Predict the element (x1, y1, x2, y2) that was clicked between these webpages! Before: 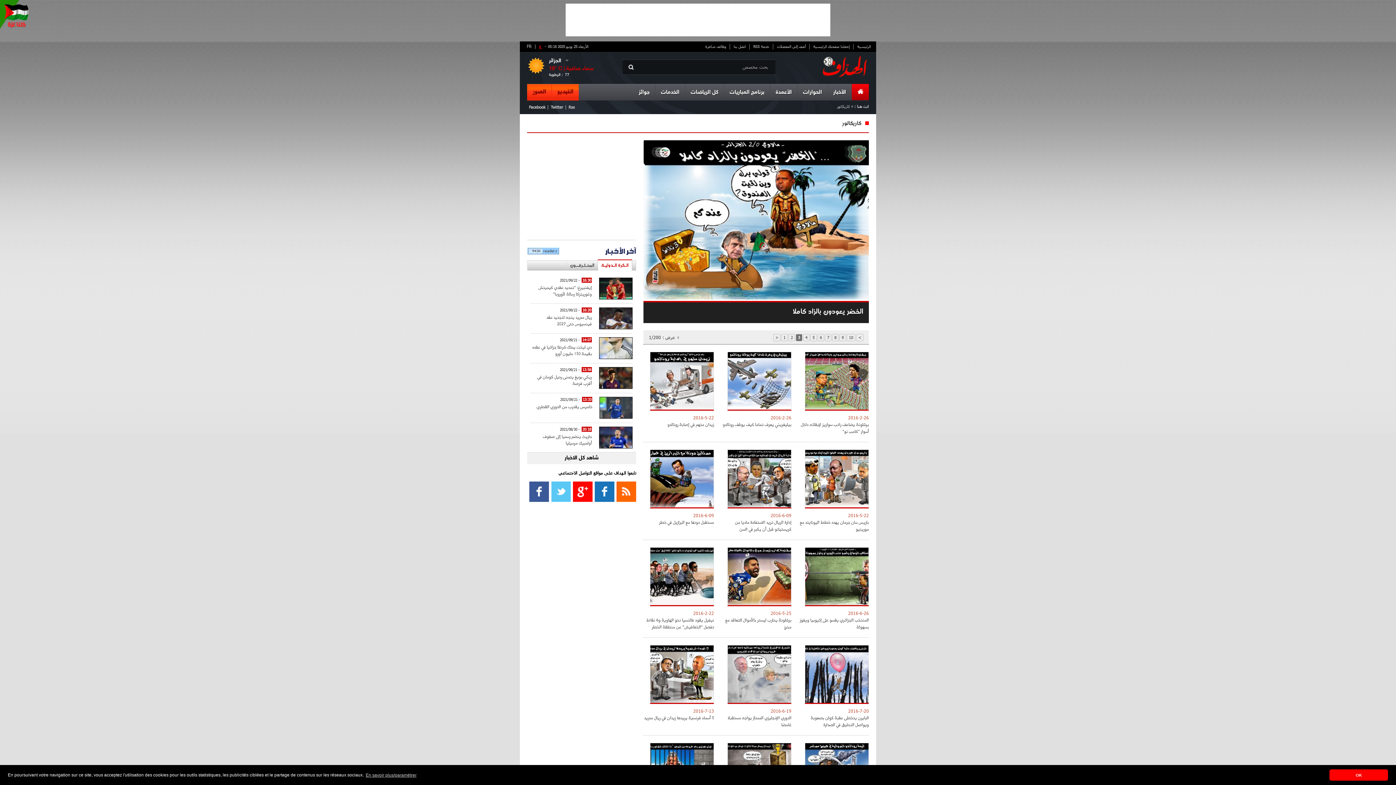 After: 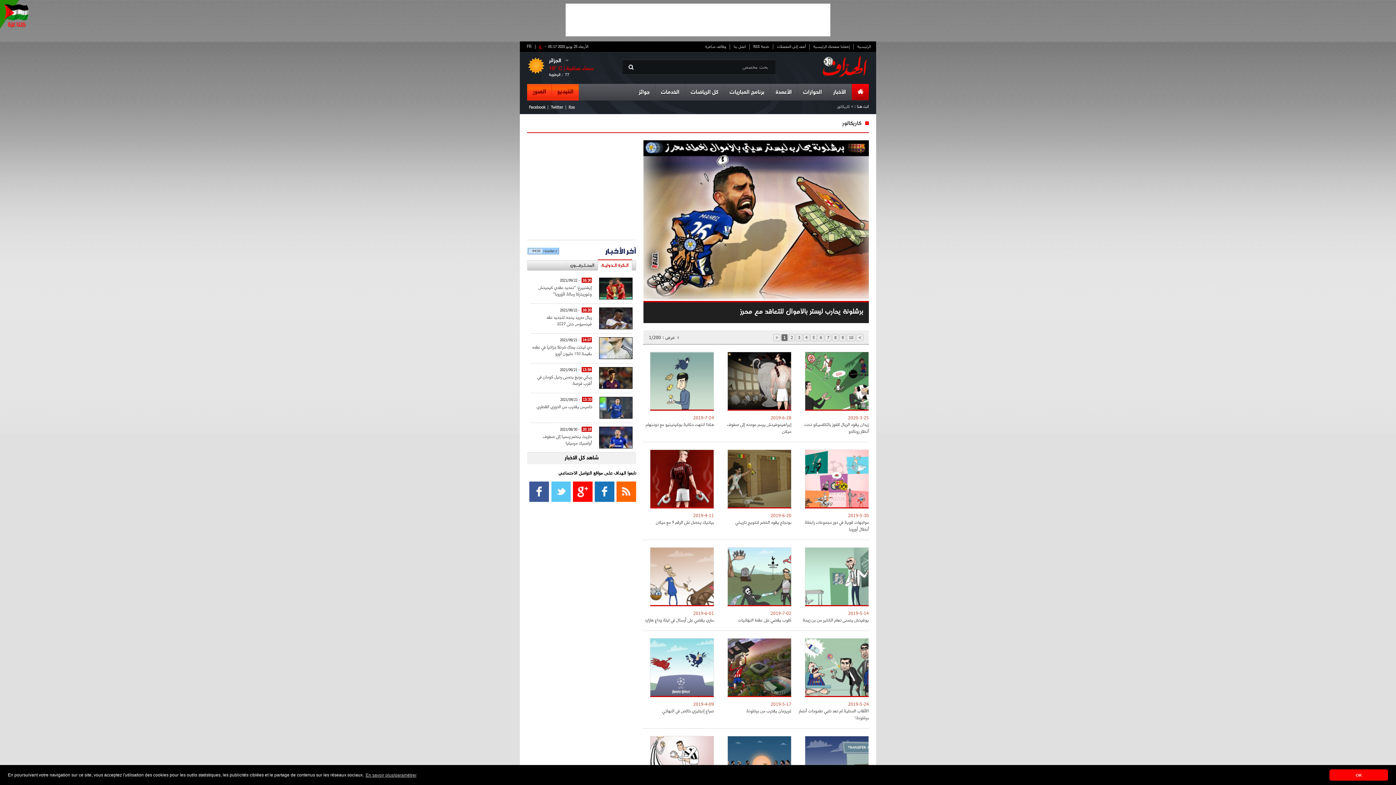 Action: bbox: (725, 616, 791, 630) label: برشلونة يحارب ليستر بالأموال للتعاقد مع محرز